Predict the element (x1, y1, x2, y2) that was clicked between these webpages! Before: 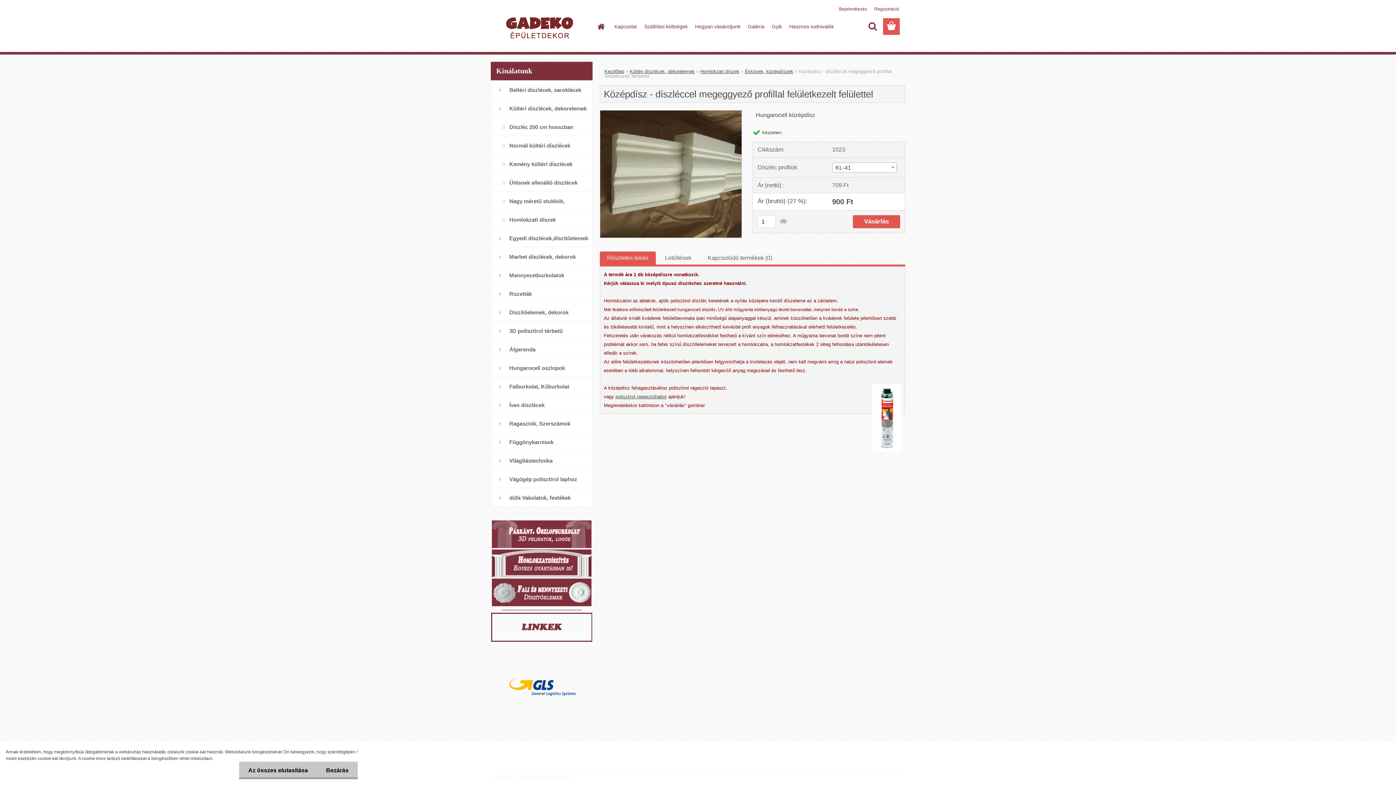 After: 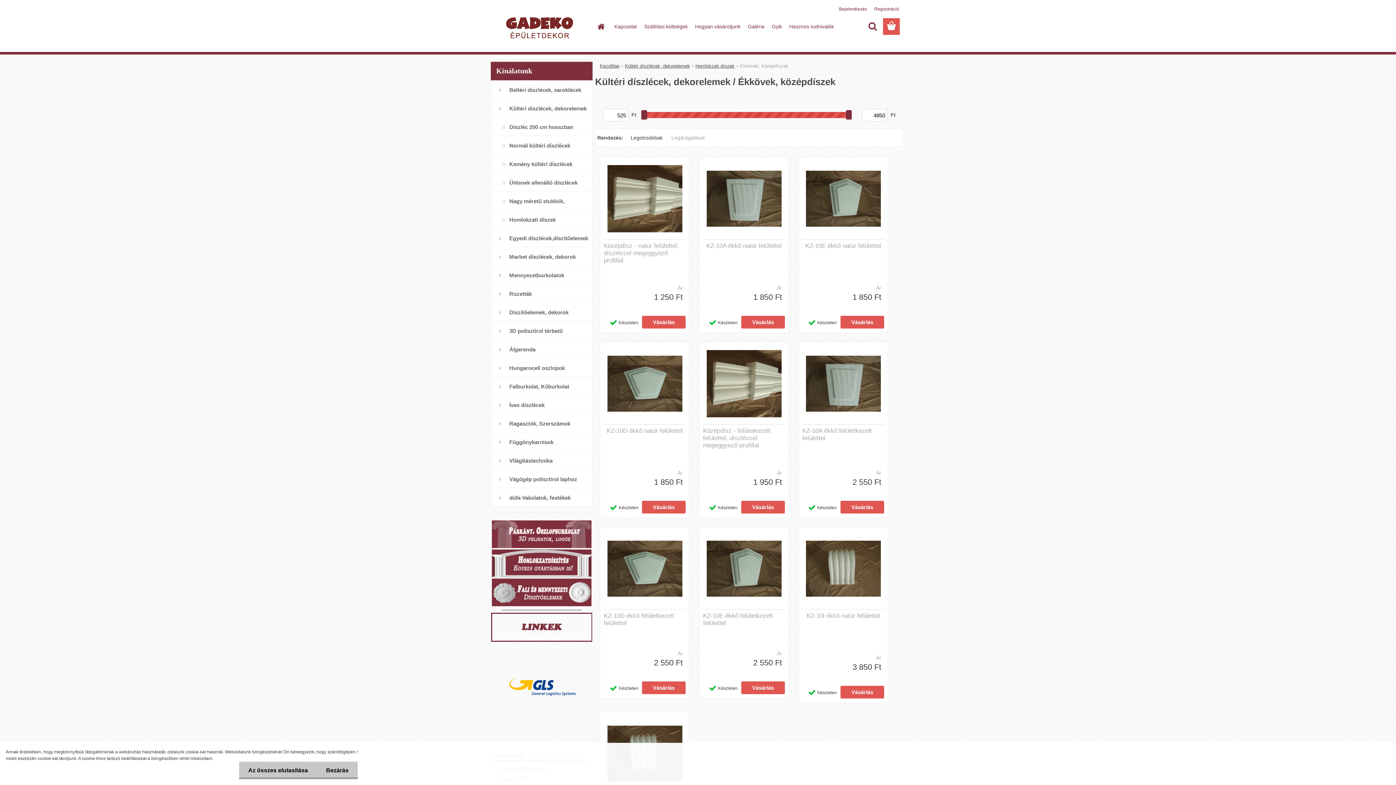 Action: bbox: (745, 68, 793, 74) label: Ékkövek, középdíszek